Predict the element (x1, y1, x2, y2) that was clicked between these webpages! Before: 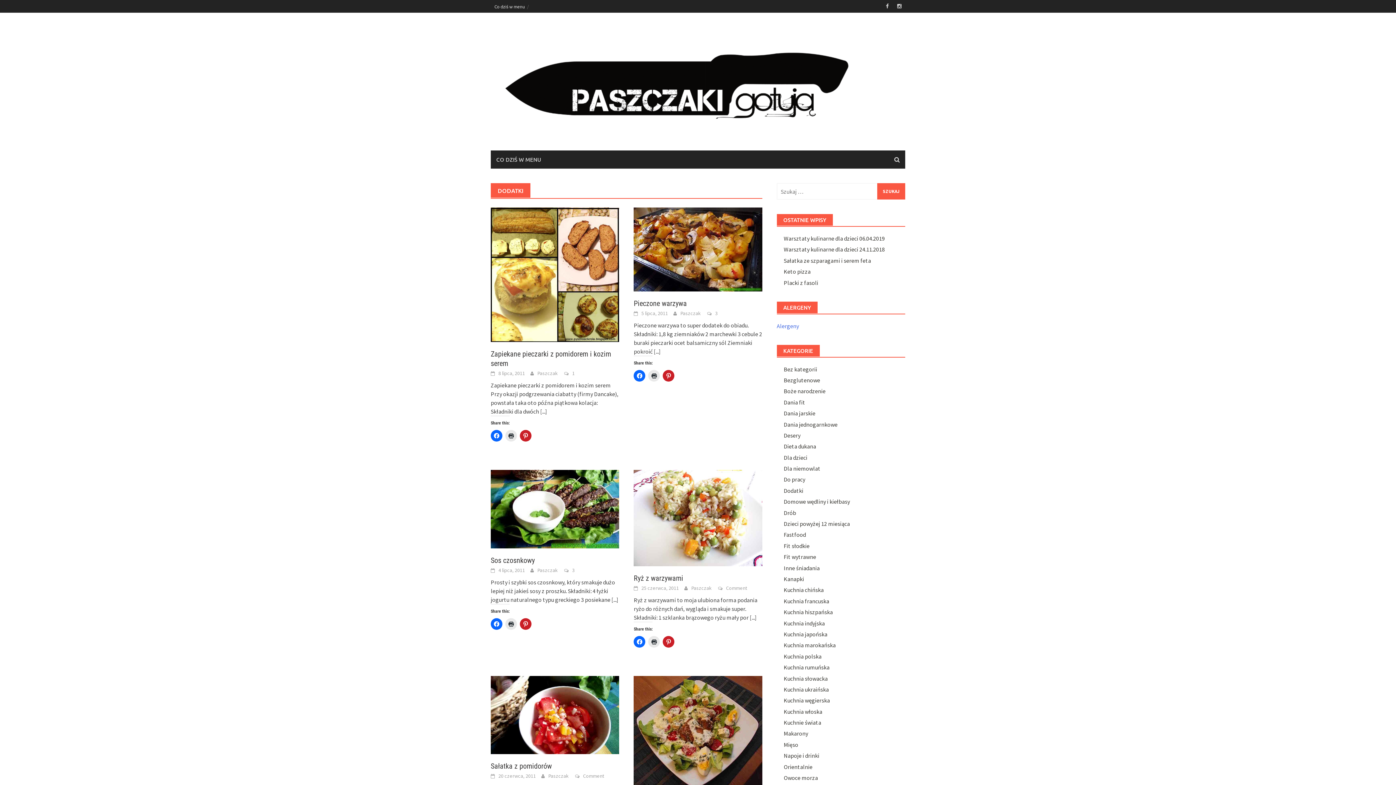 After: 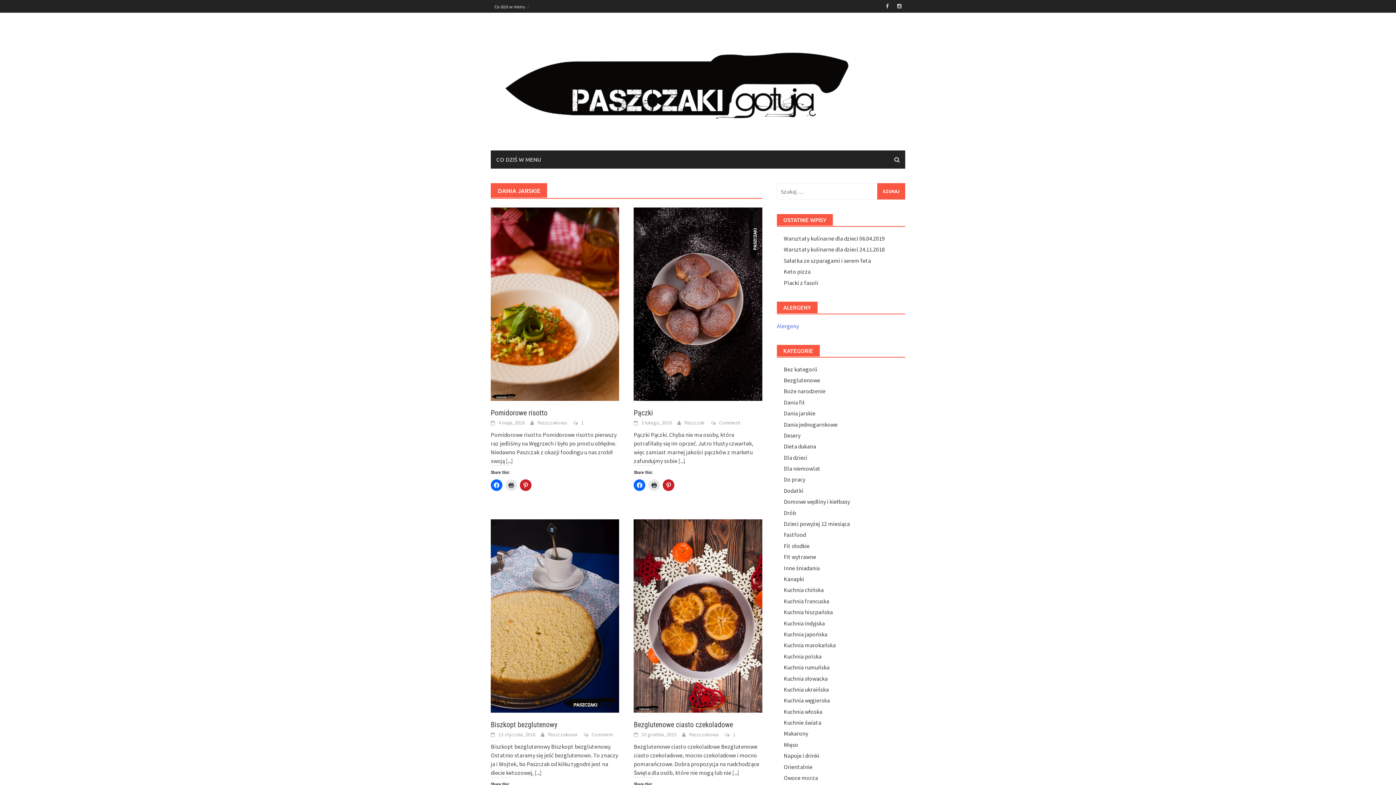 Action: bbox: (783, 409, 815, 417) label: Dania jarskie